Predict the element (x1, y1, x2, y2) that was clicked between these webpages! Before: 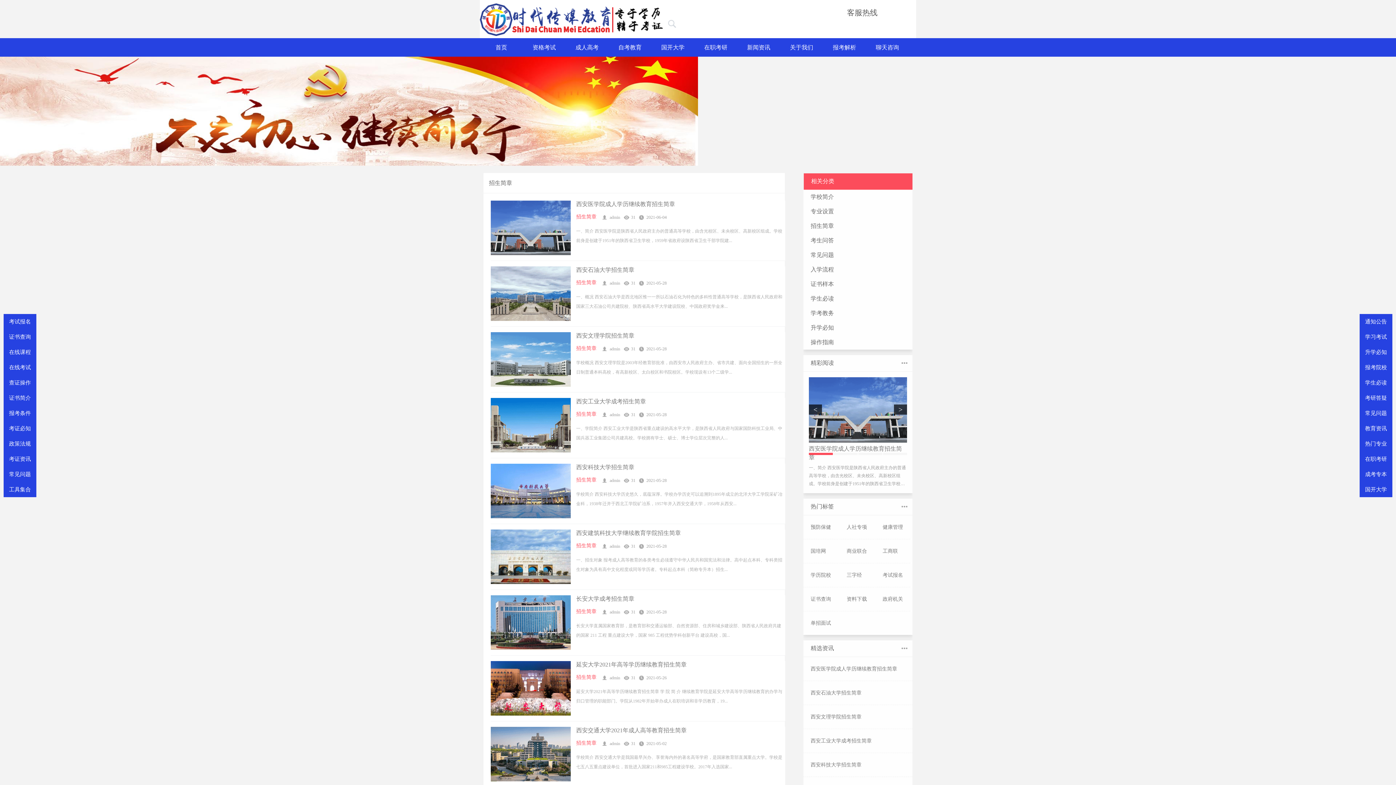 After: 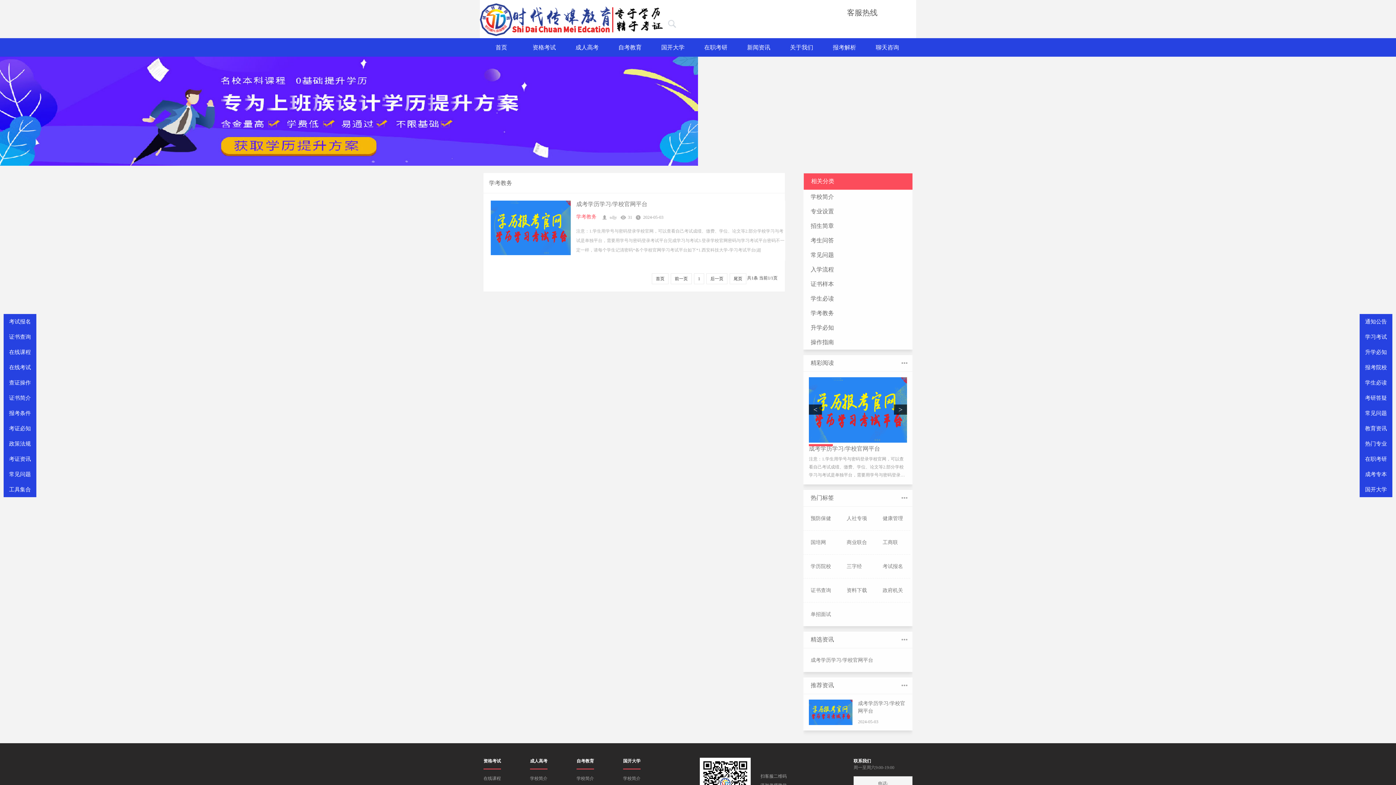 Action: bbox: (803, 306, 912, 320) label: 学考教务